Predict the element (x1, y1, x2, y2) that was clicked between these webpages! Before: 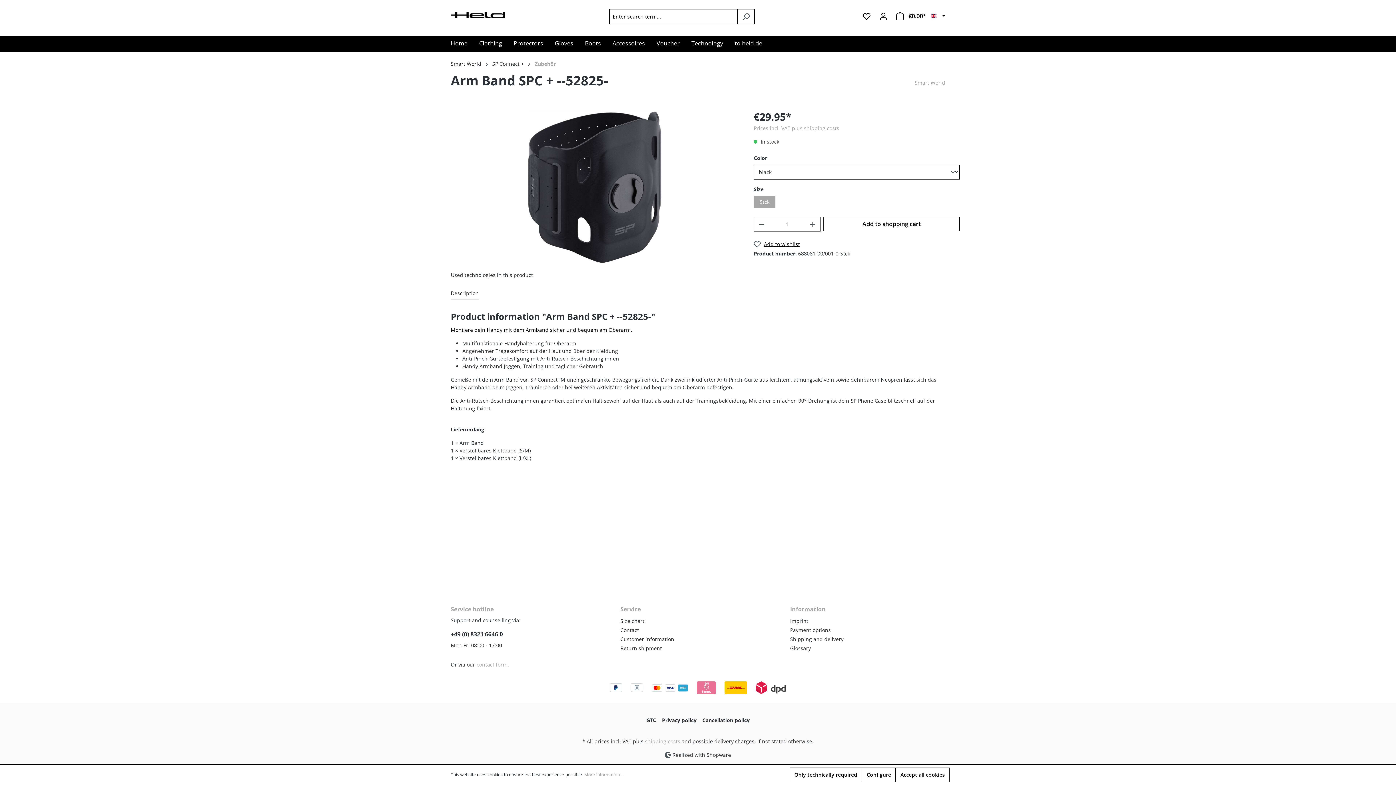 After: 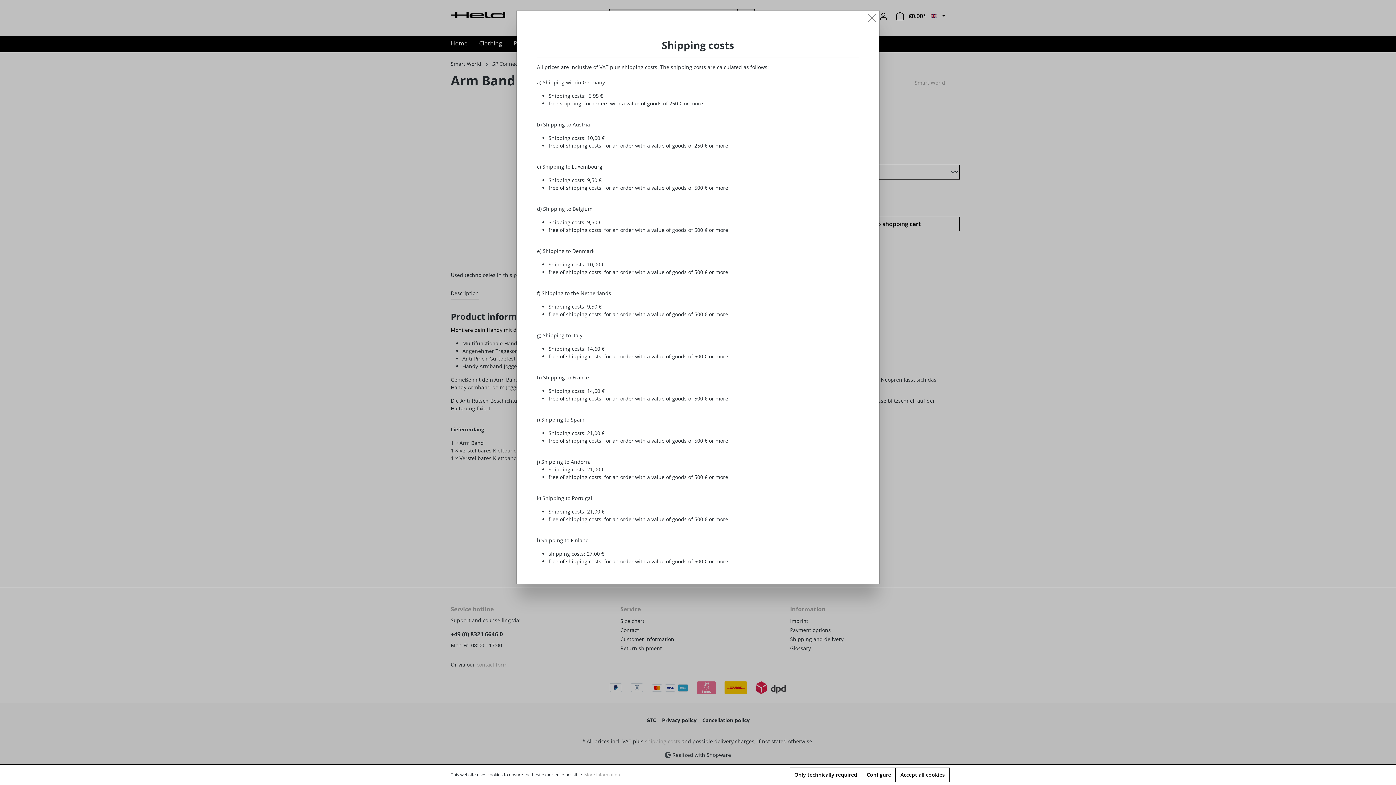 Action: bbox: (753, 124, 839, 131) label: Prices incl. VAT plus shipping costs